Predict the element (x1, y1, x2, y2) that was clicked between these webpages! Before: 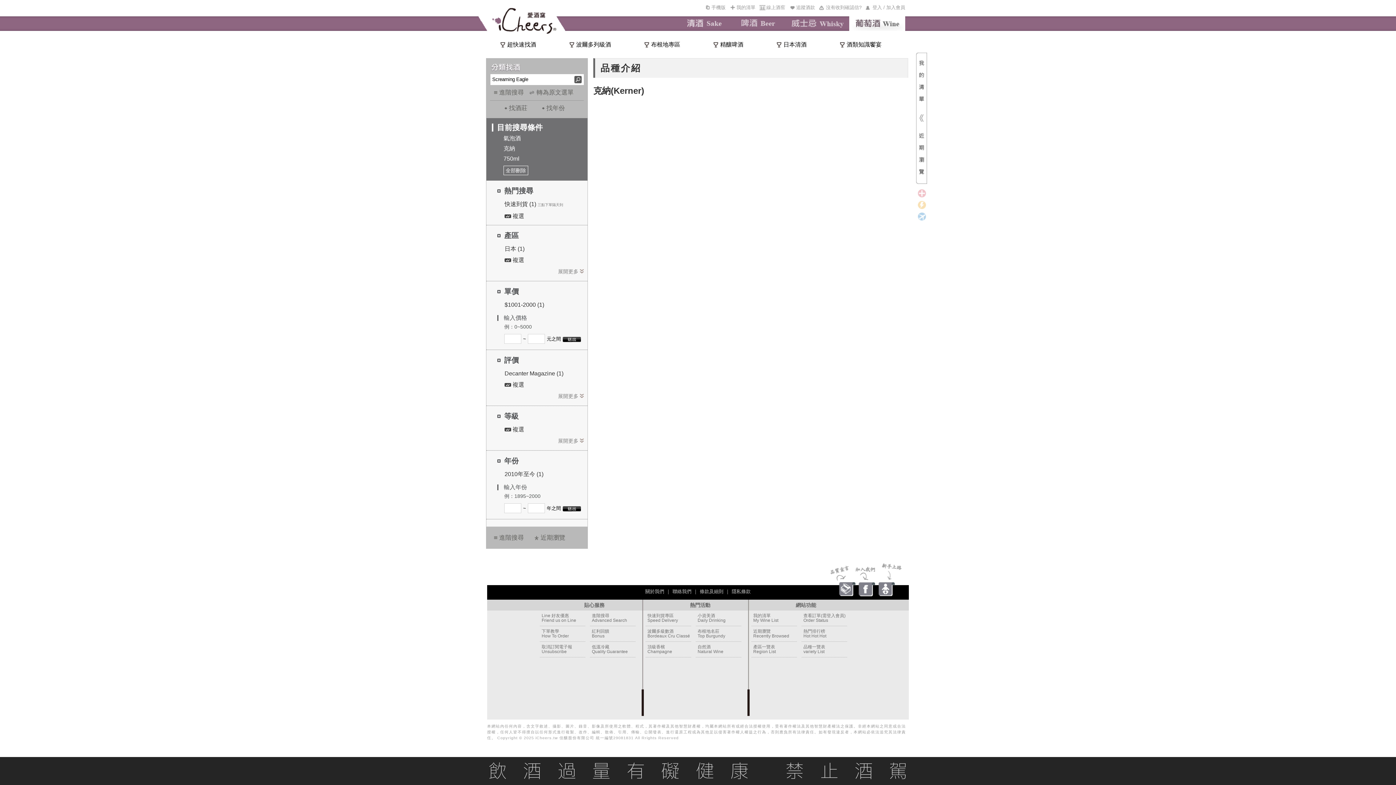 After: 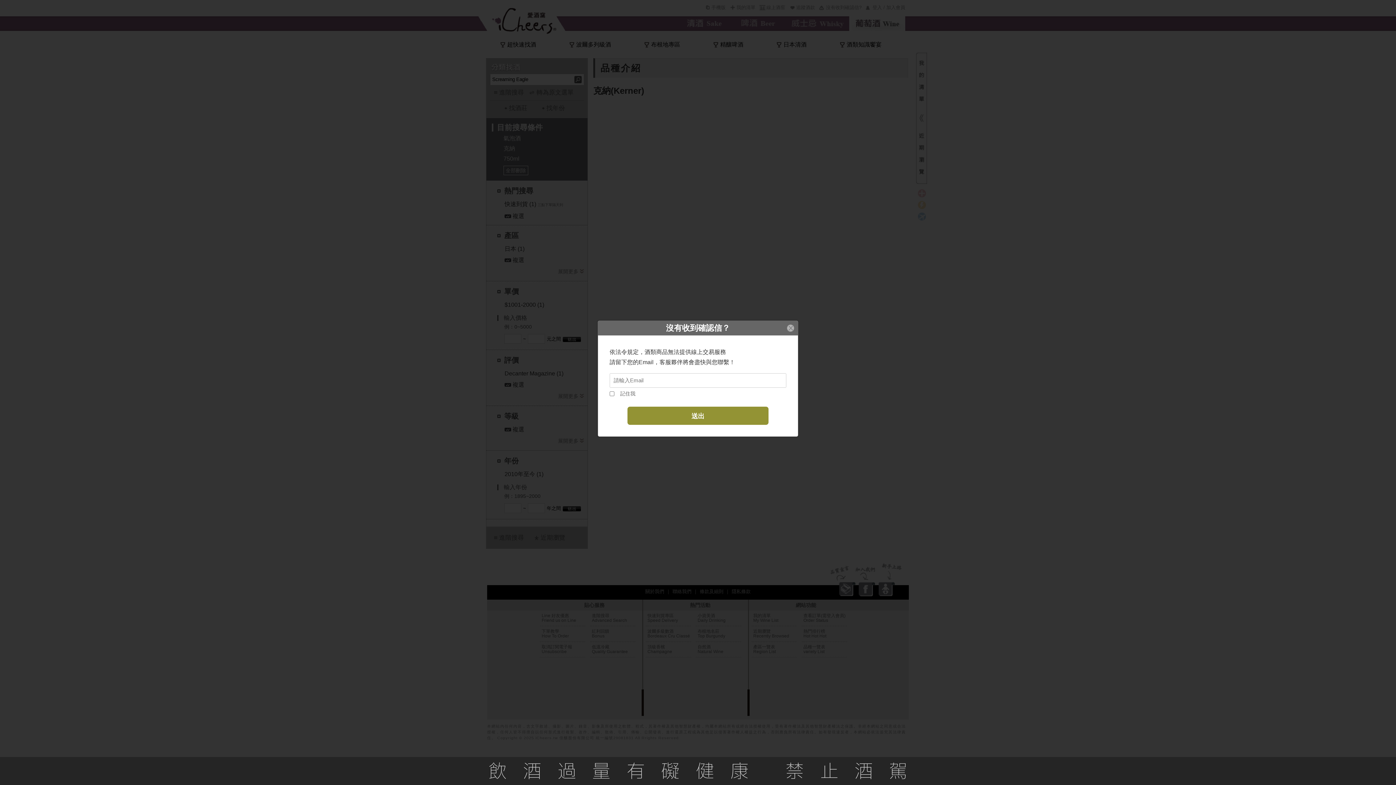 Action: label: 沒有收到確認信? bbox: (818, 3, 861, 11)